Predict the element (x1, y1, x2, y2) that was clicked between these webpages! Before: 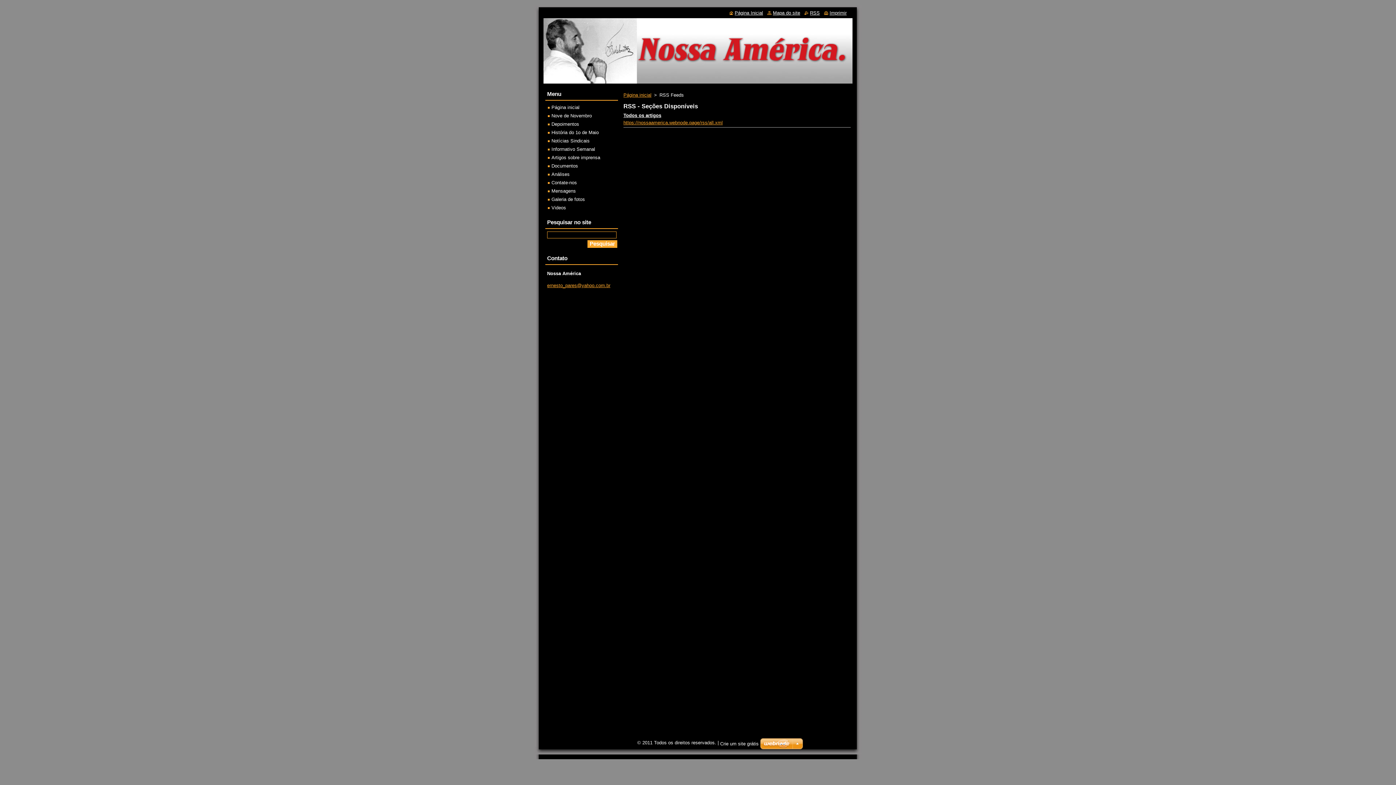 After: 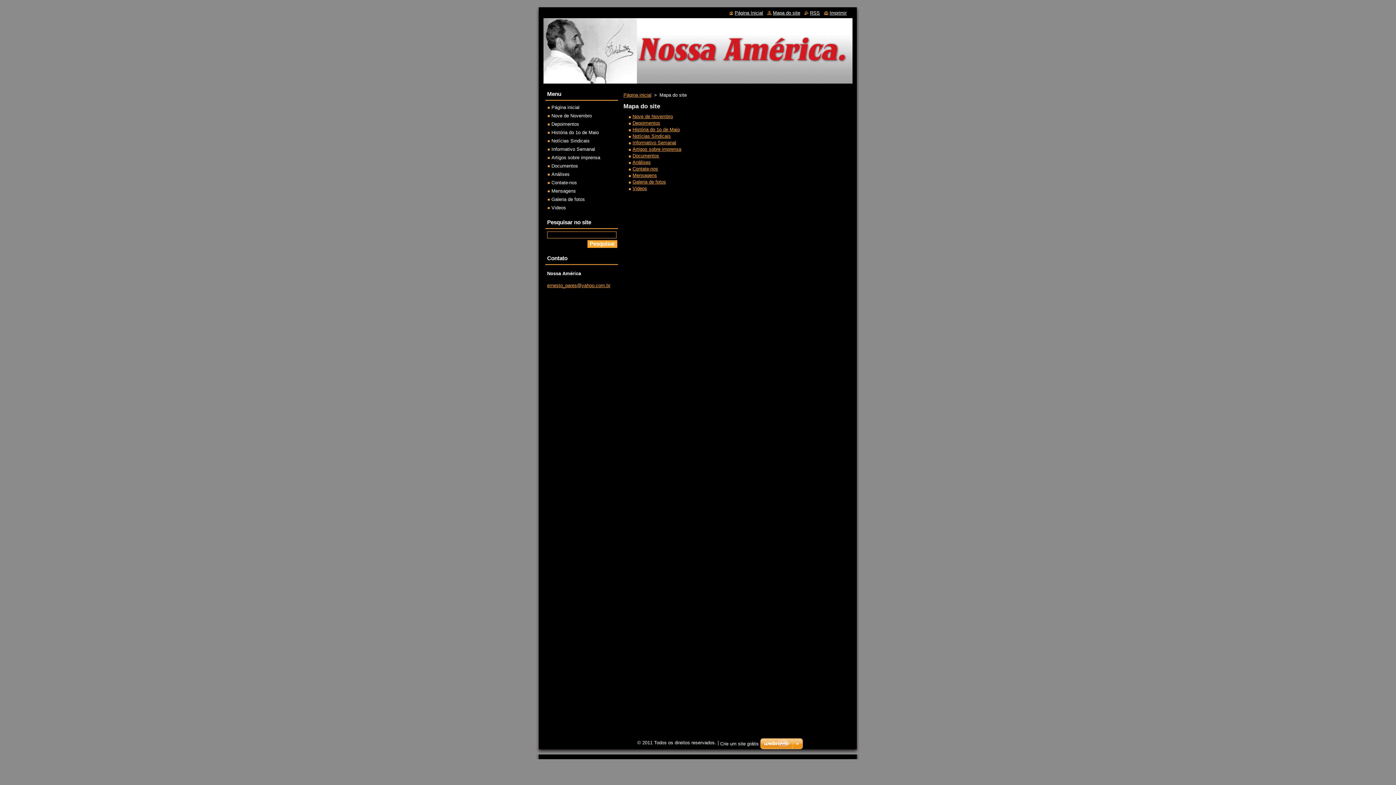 Action: bbox: (767, 10, 800, 15) label: Mapa do site